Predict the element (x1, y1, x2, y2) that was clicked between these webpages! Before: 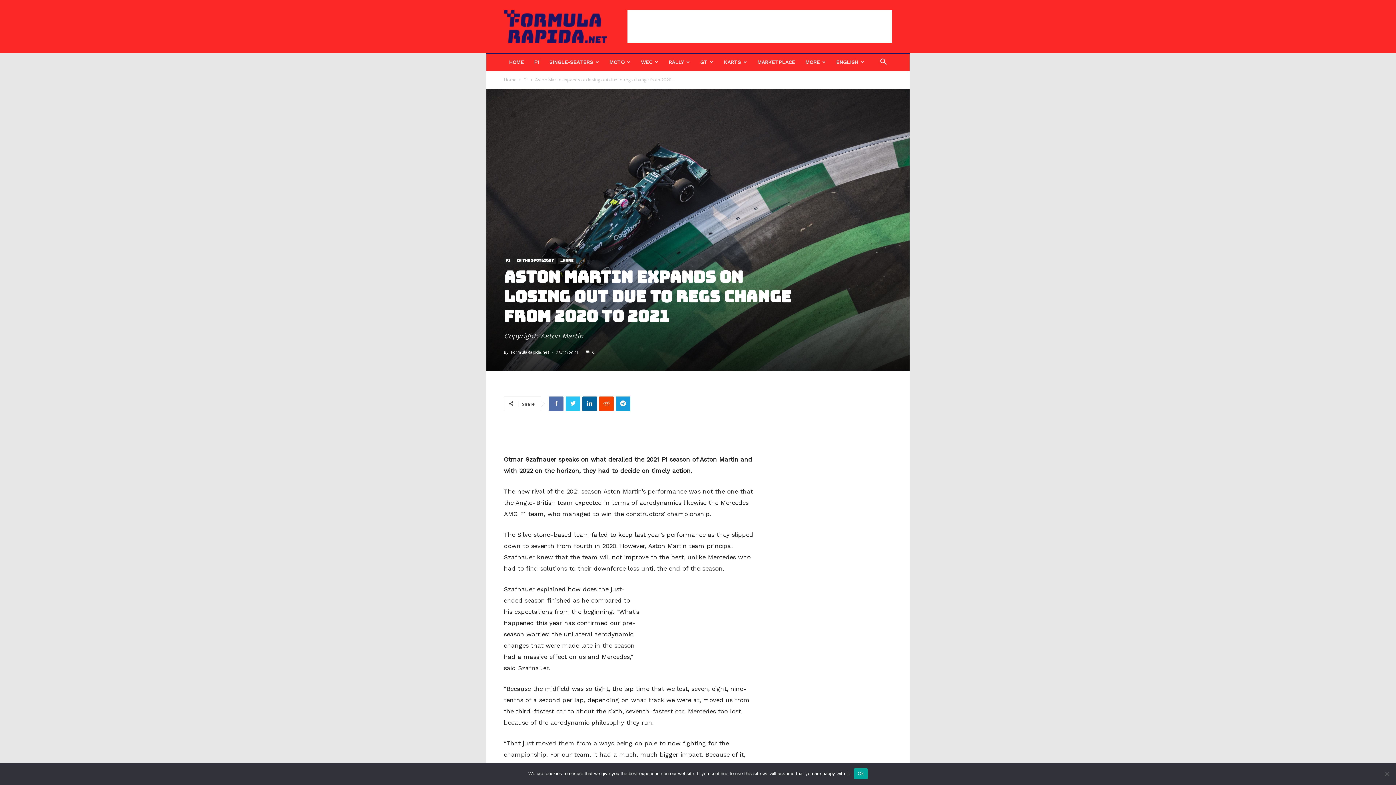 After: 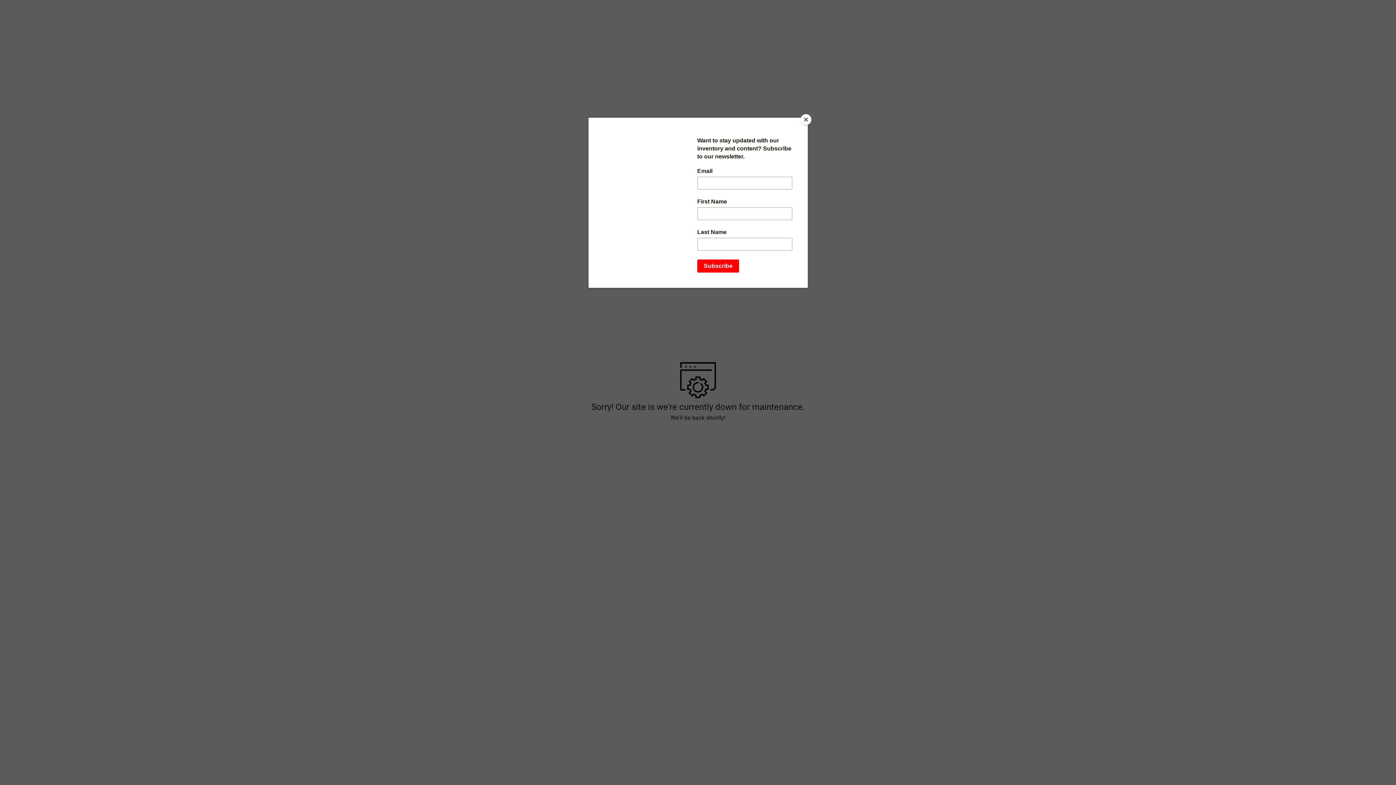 Action: label: MARKETPLACE bbox: (752, 53, 800, 71)